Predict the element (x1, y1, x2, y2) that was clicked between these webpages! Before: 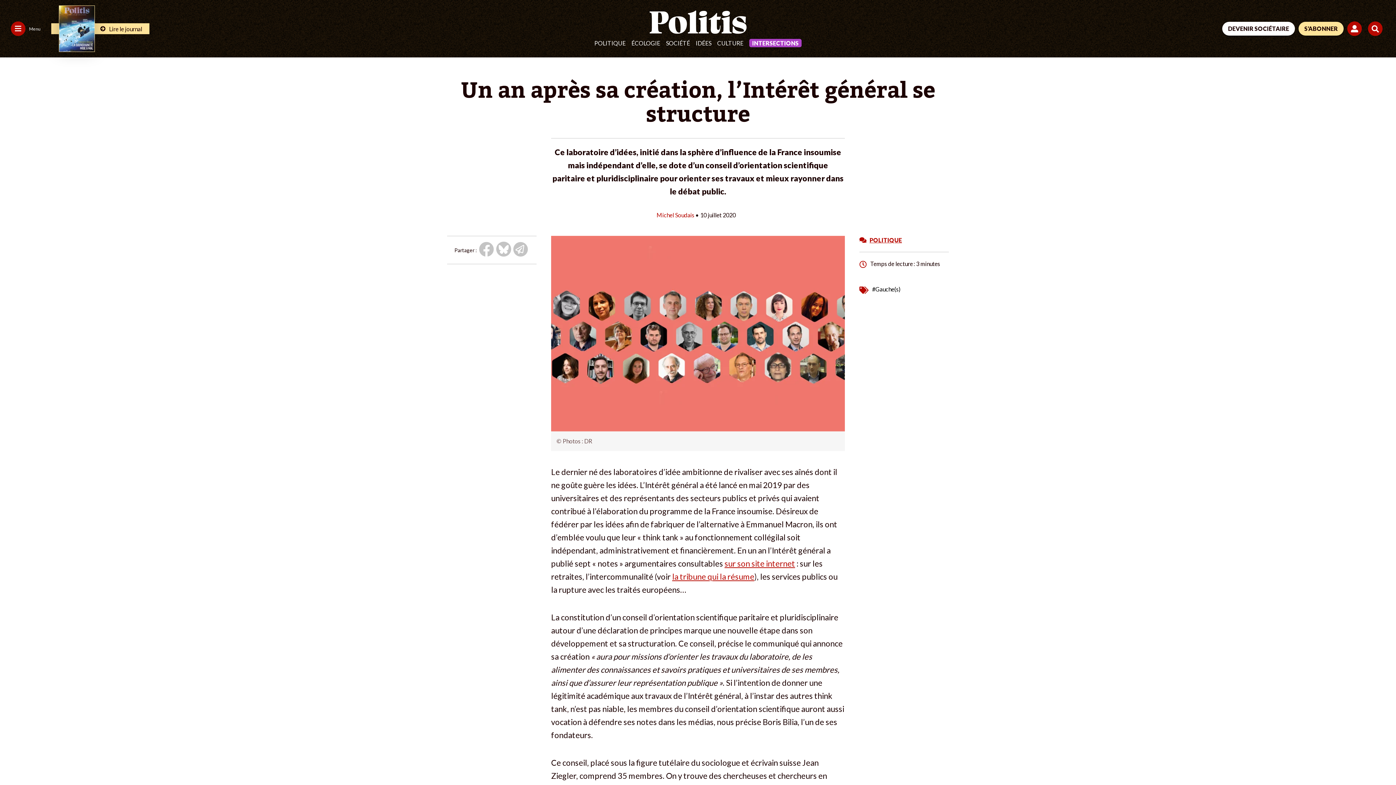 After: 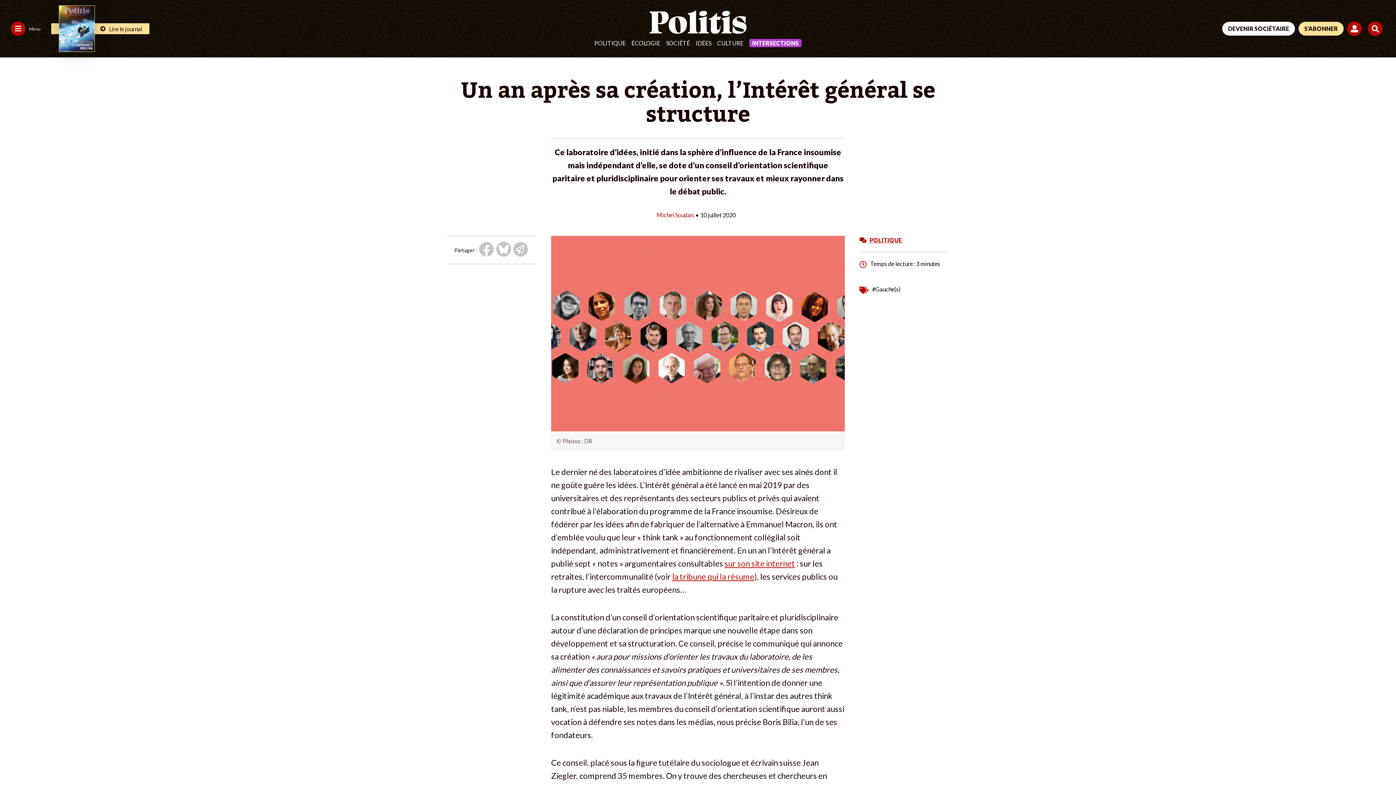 Action: bbox: (724, 558, 795, 568) label: sur son site internet